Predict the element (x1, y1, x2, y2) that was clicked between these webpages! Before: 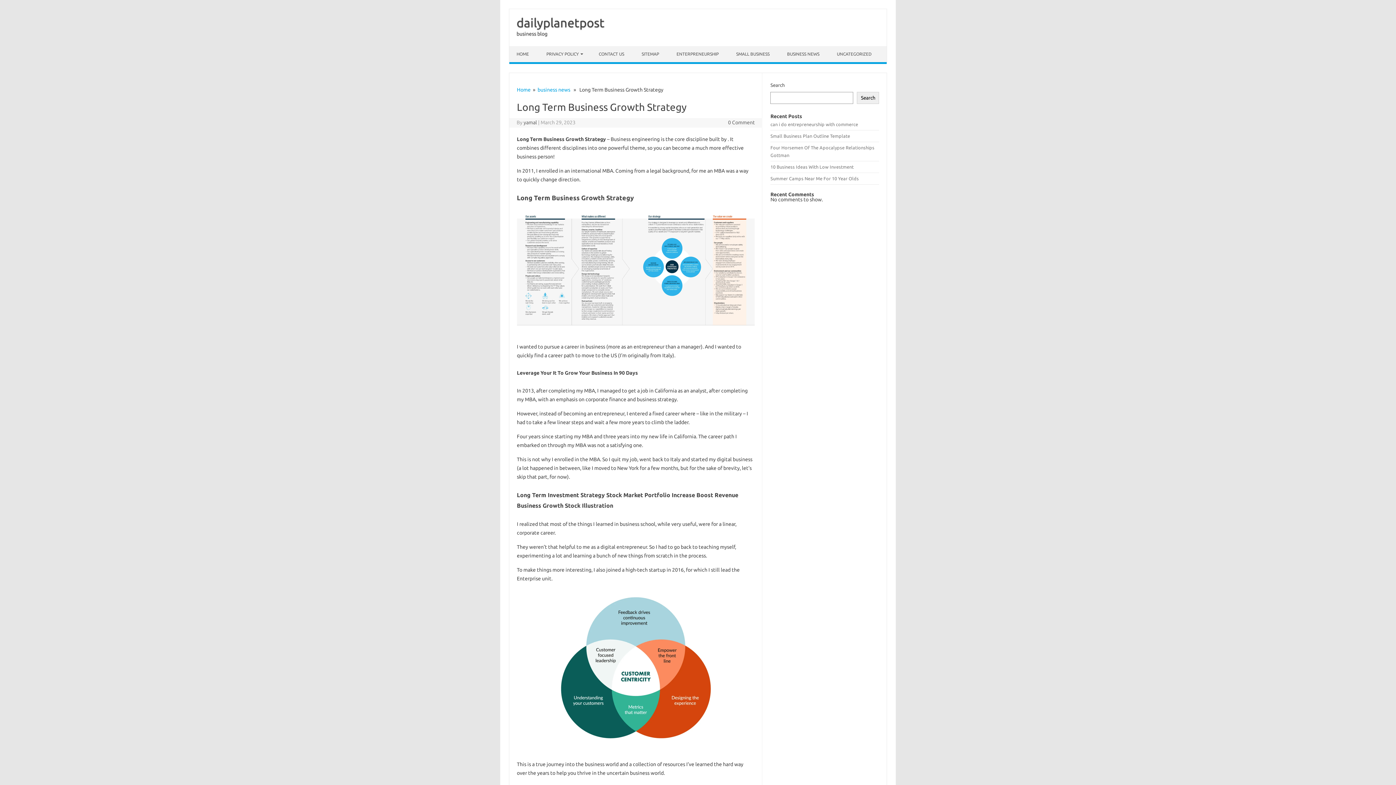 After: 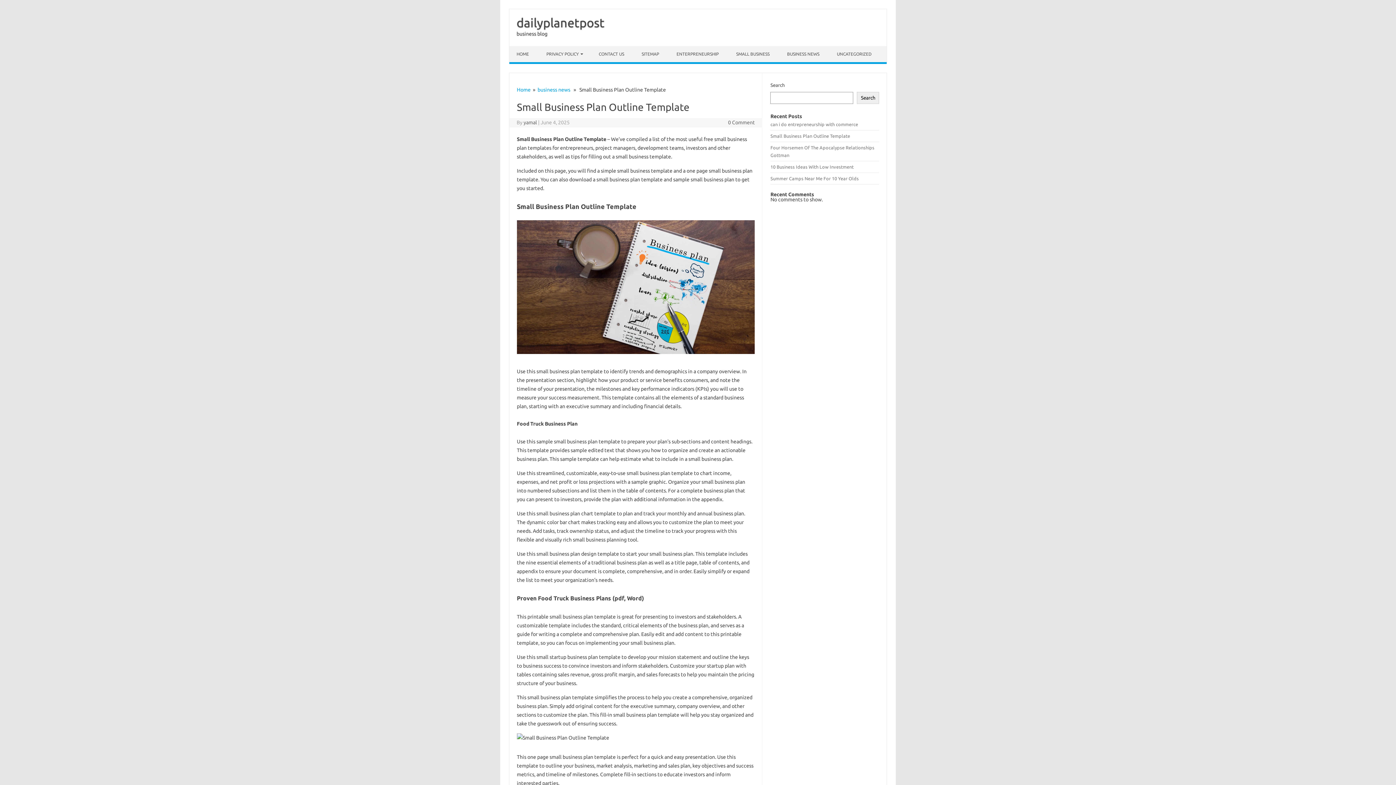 Action: label: Small Business Plan Outline Template bbox: (770, 133, 850, 138)